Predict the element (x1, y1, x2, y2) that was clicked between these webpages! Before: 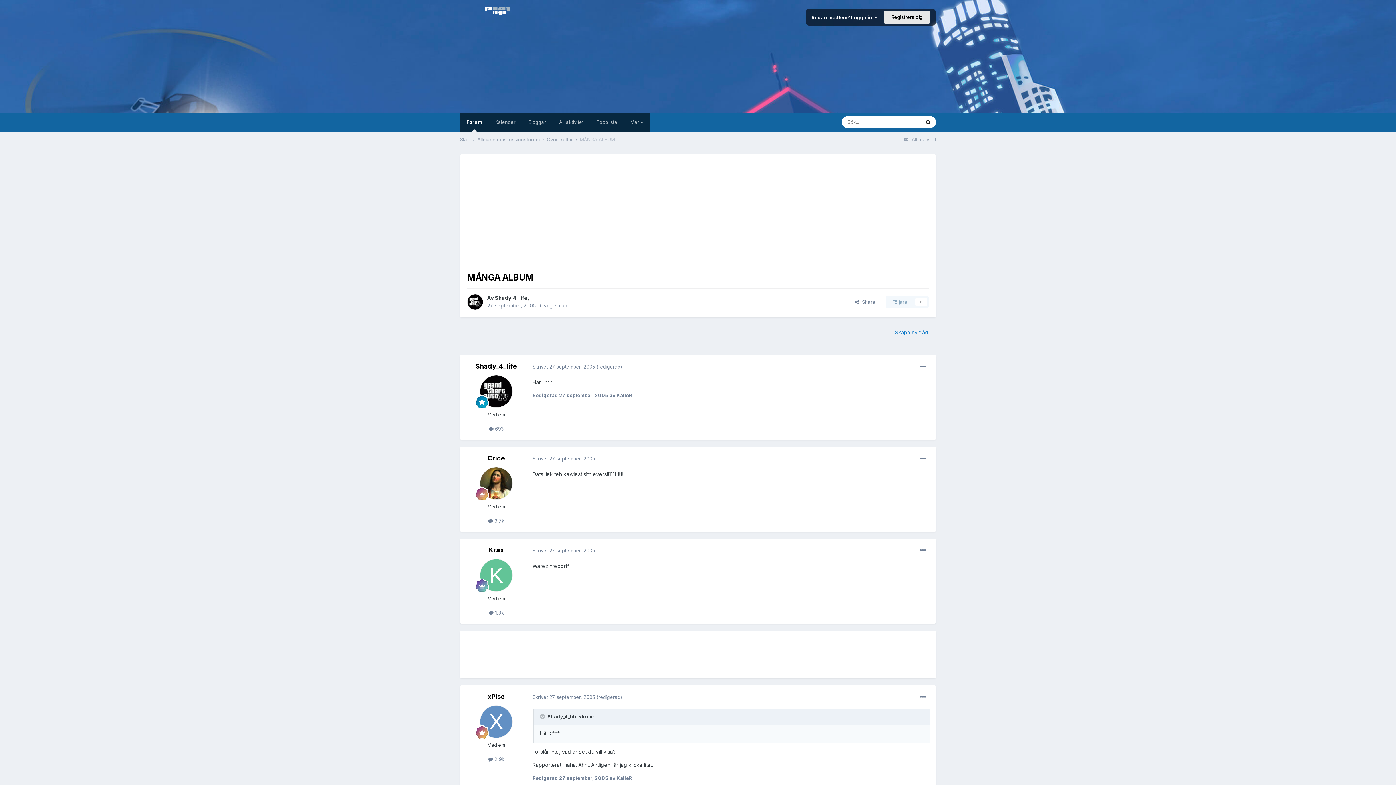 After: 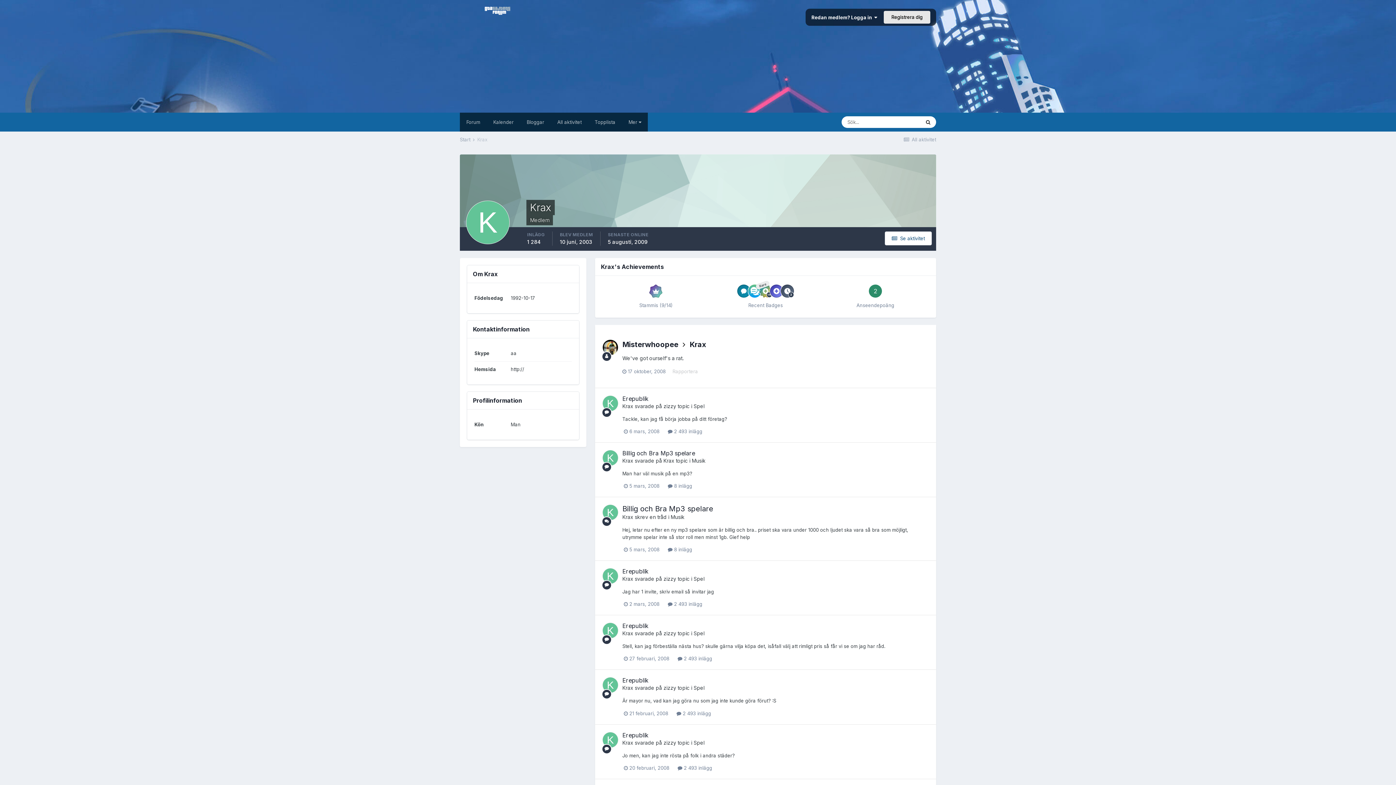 Action: bbox: (488, 546, 504, 554) label: Krax